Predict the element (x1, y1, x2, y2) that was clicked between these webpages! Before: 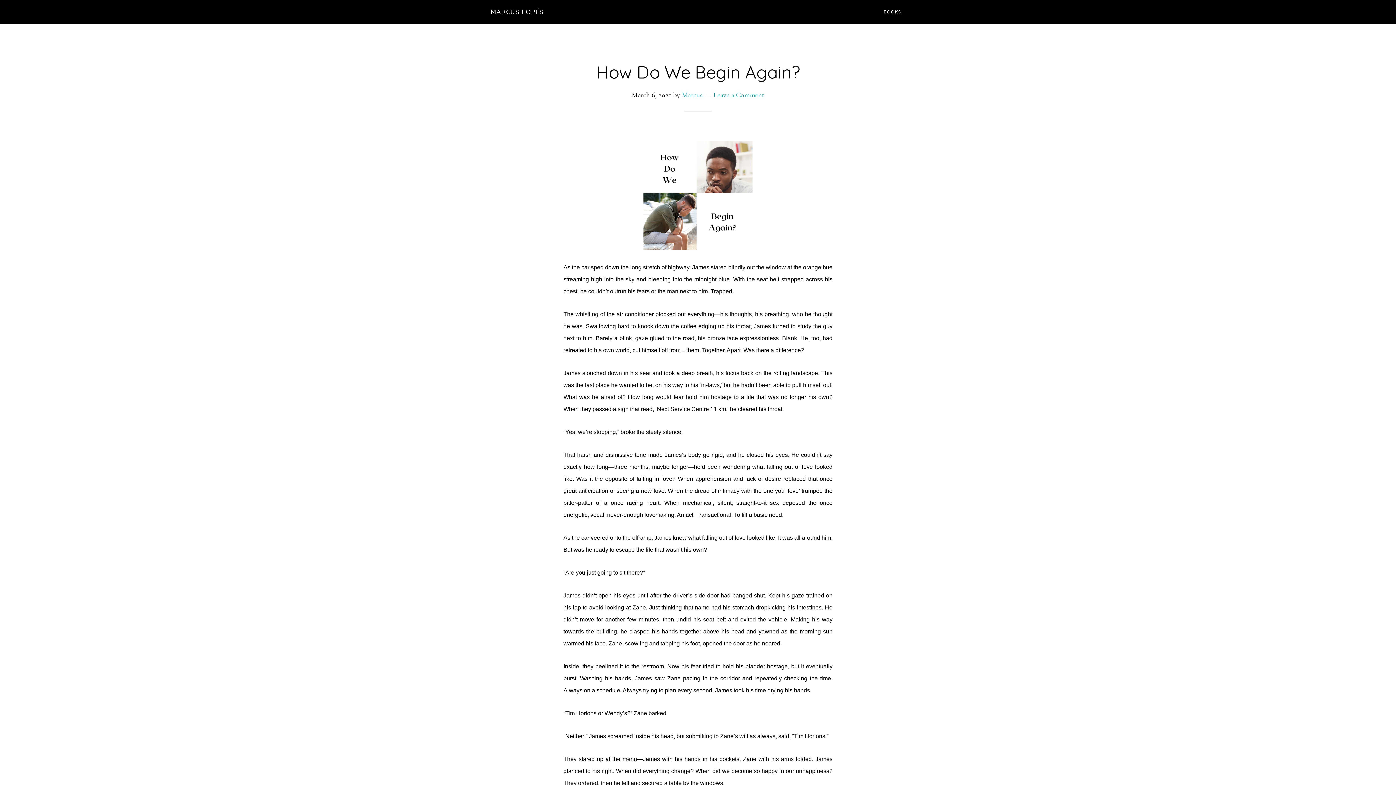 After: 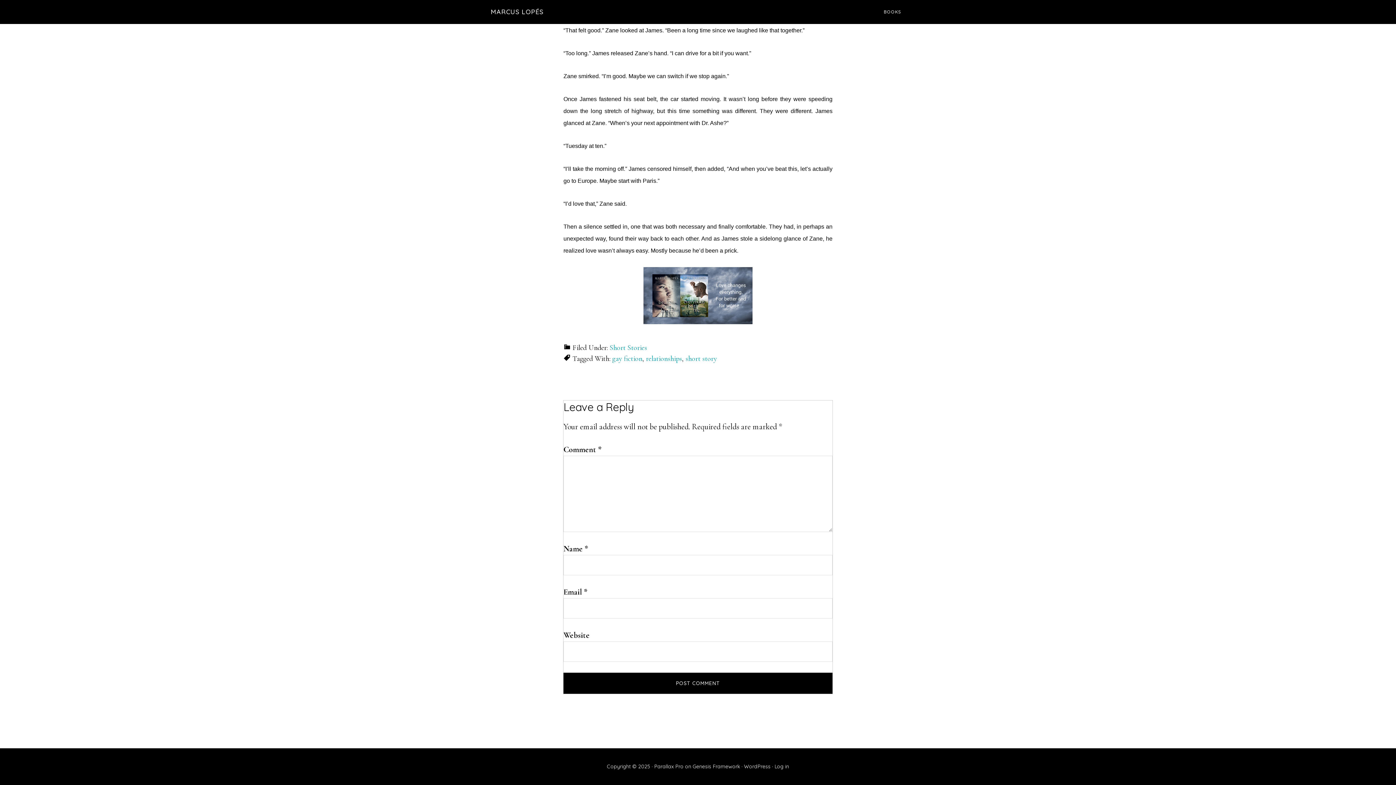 Action: label: Leave a Comment bbox: (713, 90, 764, 99)